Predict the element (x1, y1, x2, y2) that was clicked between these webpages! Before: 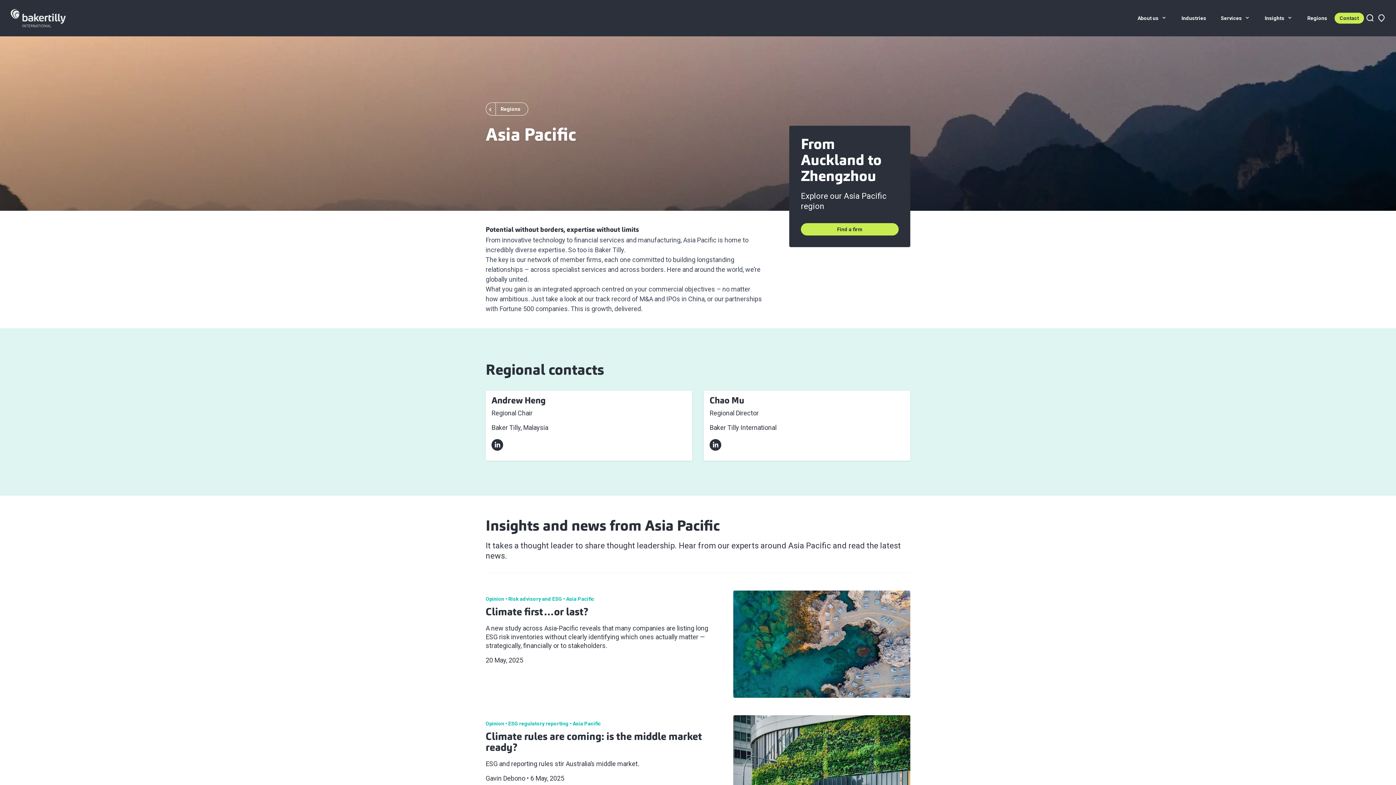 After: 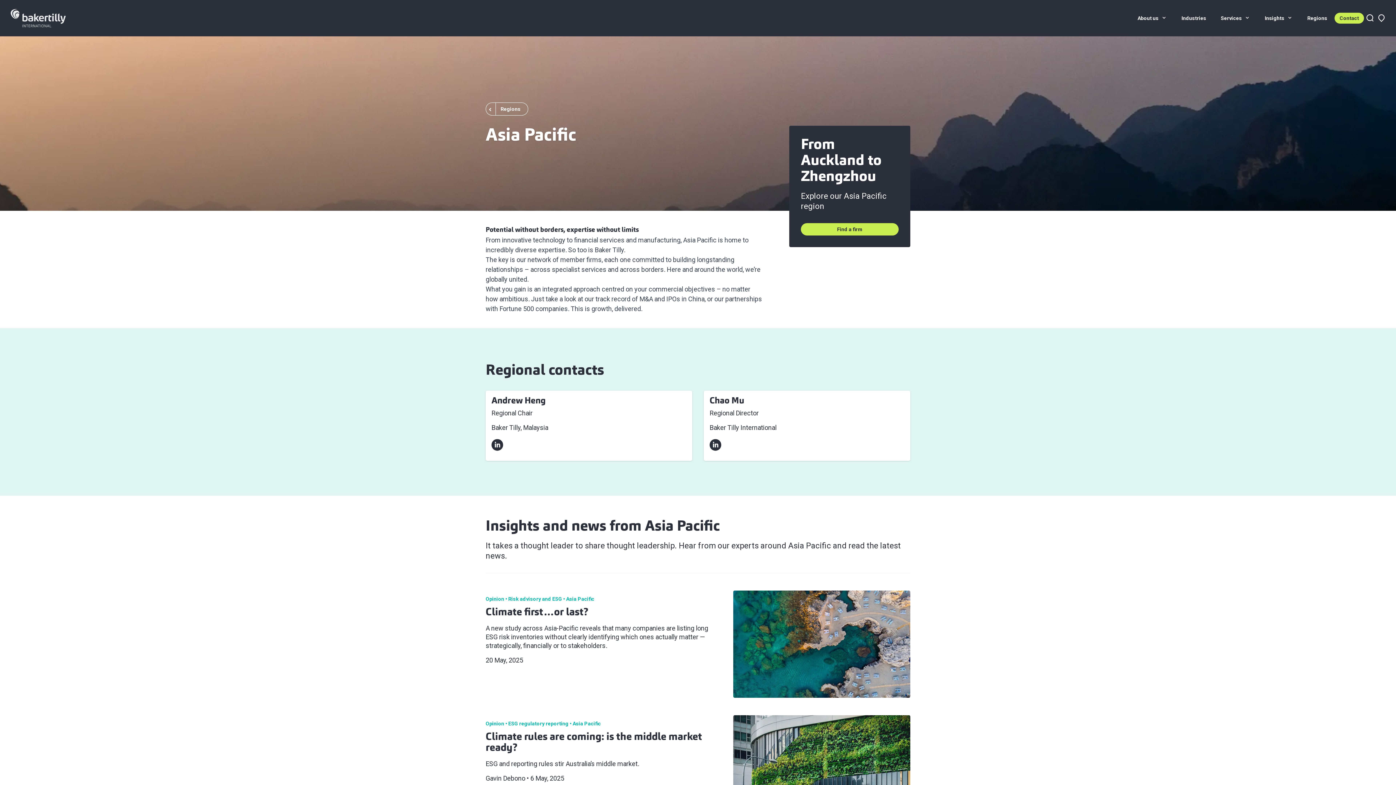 Action: bbox: (709, 444, 724, 451)